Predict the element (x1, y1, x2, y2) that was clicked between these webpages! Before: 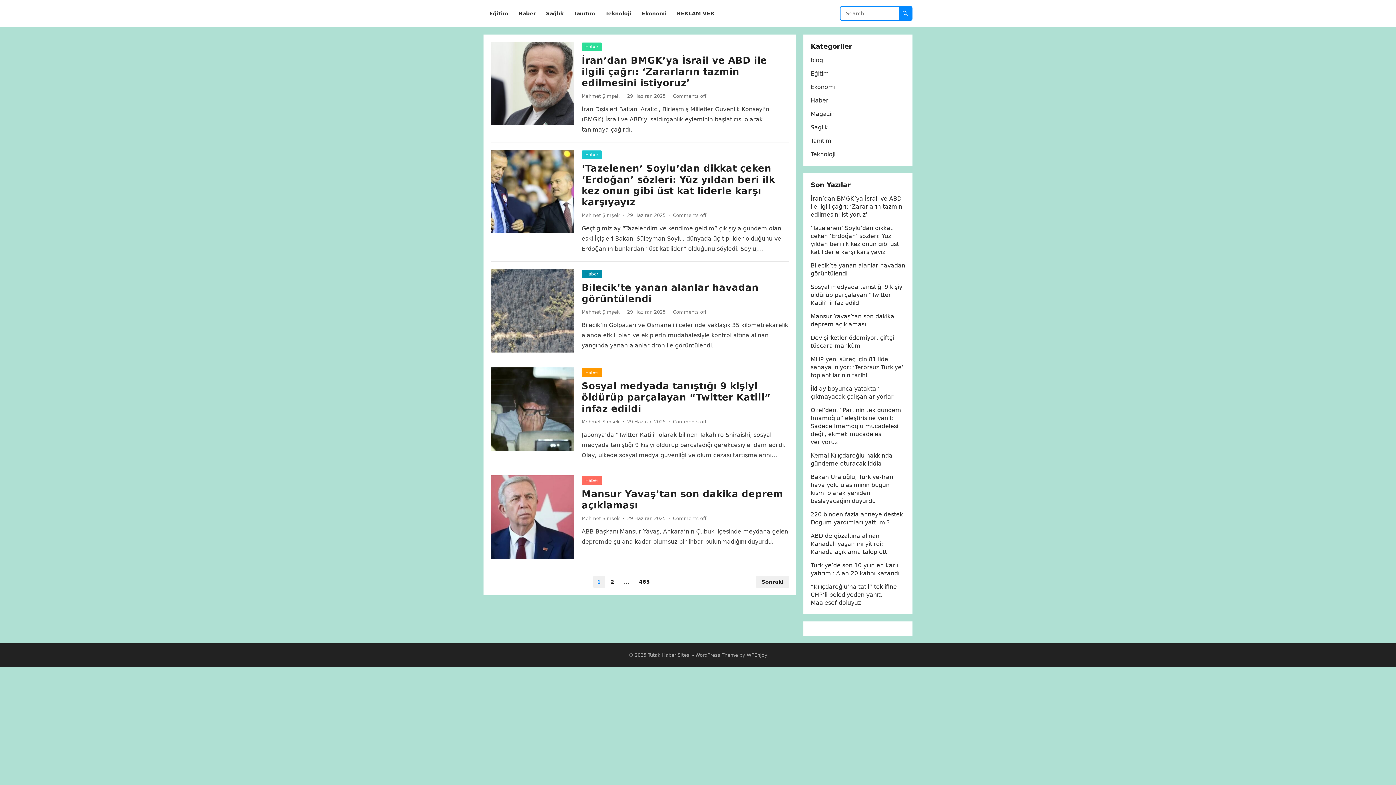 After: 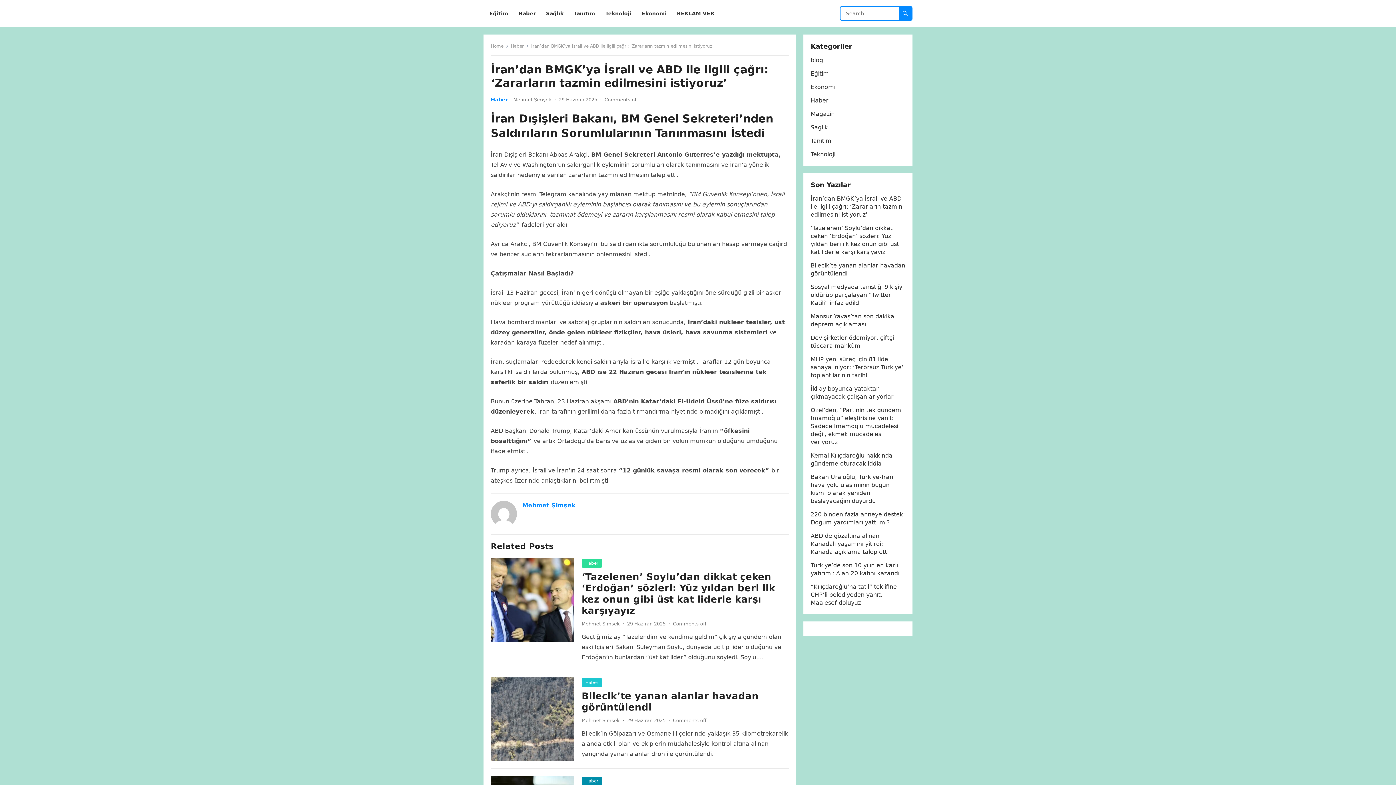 Action: label: İran’dan BMGK’ya İsrail ve ABD ile ilgili çağrı: ‘Zararların tazmin edilmesini istiyoruz’ bbox: (581, 54, 767, 88)